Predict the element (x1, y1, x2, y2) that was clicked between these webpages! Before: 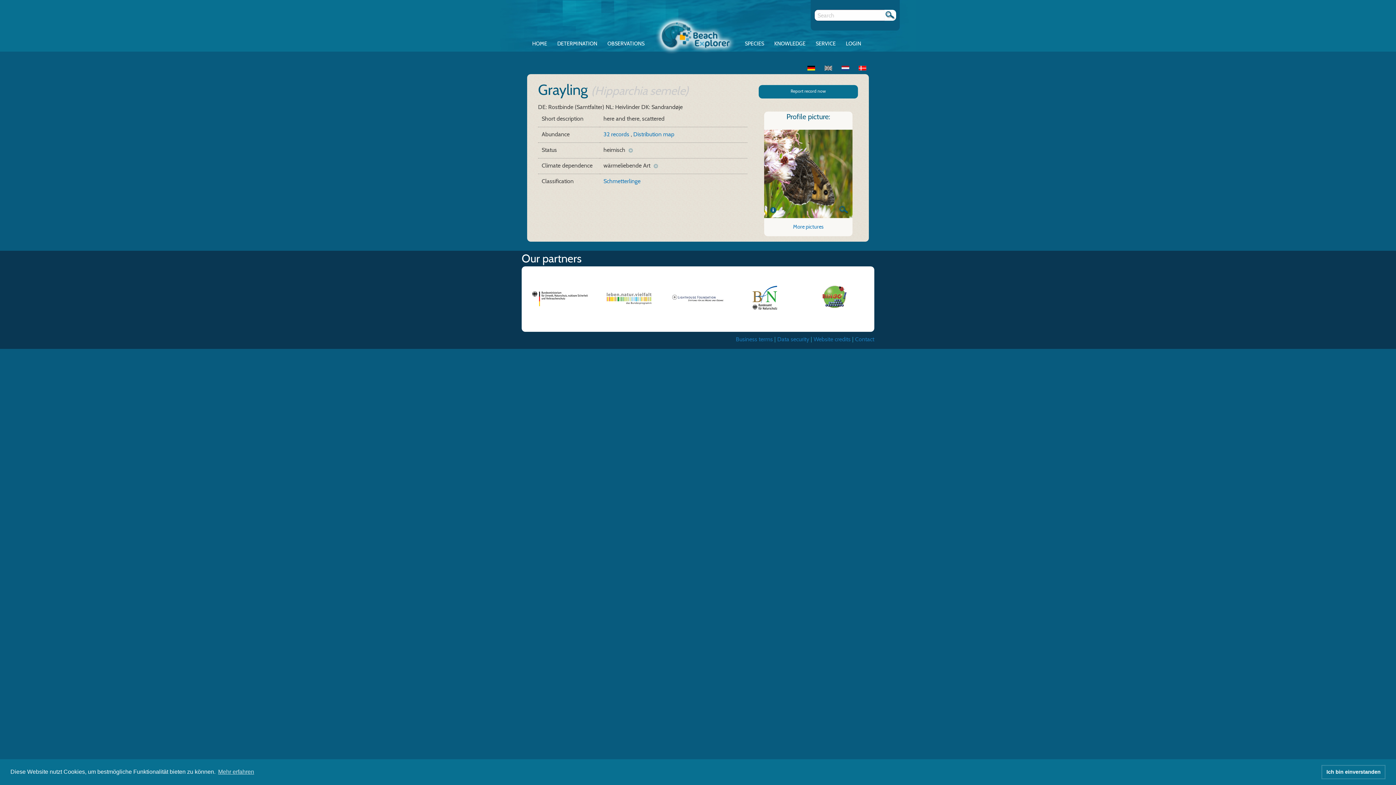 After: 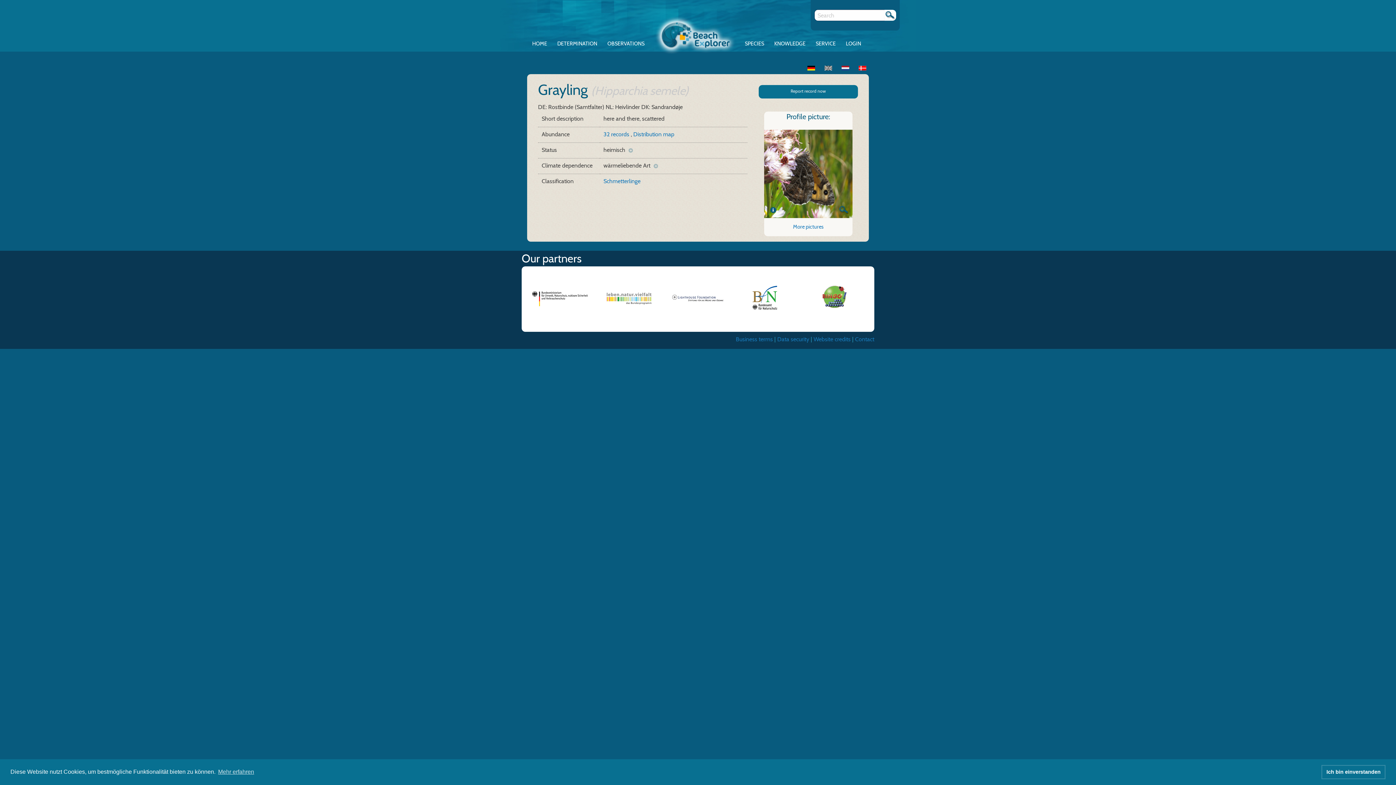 Action: bbox: (526, 286, 593, 311)